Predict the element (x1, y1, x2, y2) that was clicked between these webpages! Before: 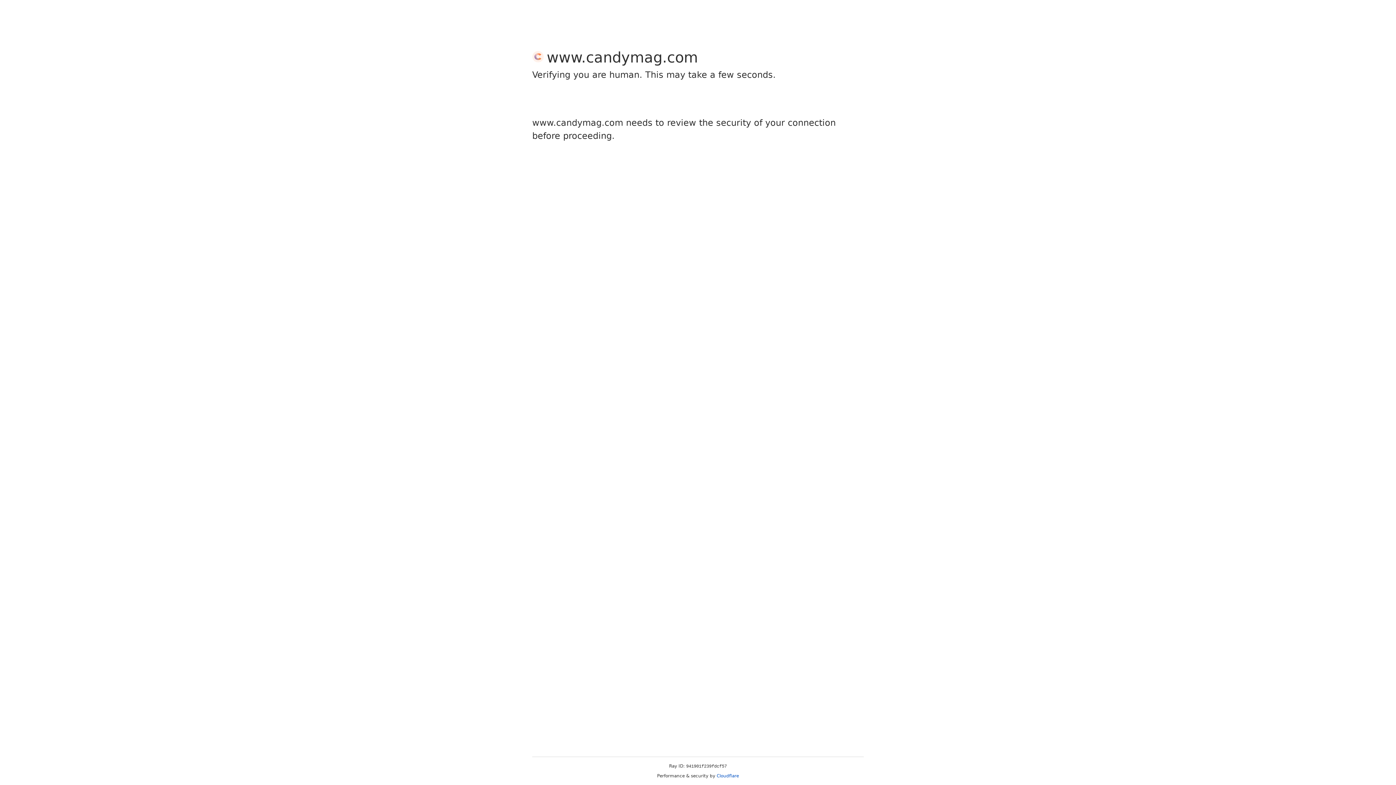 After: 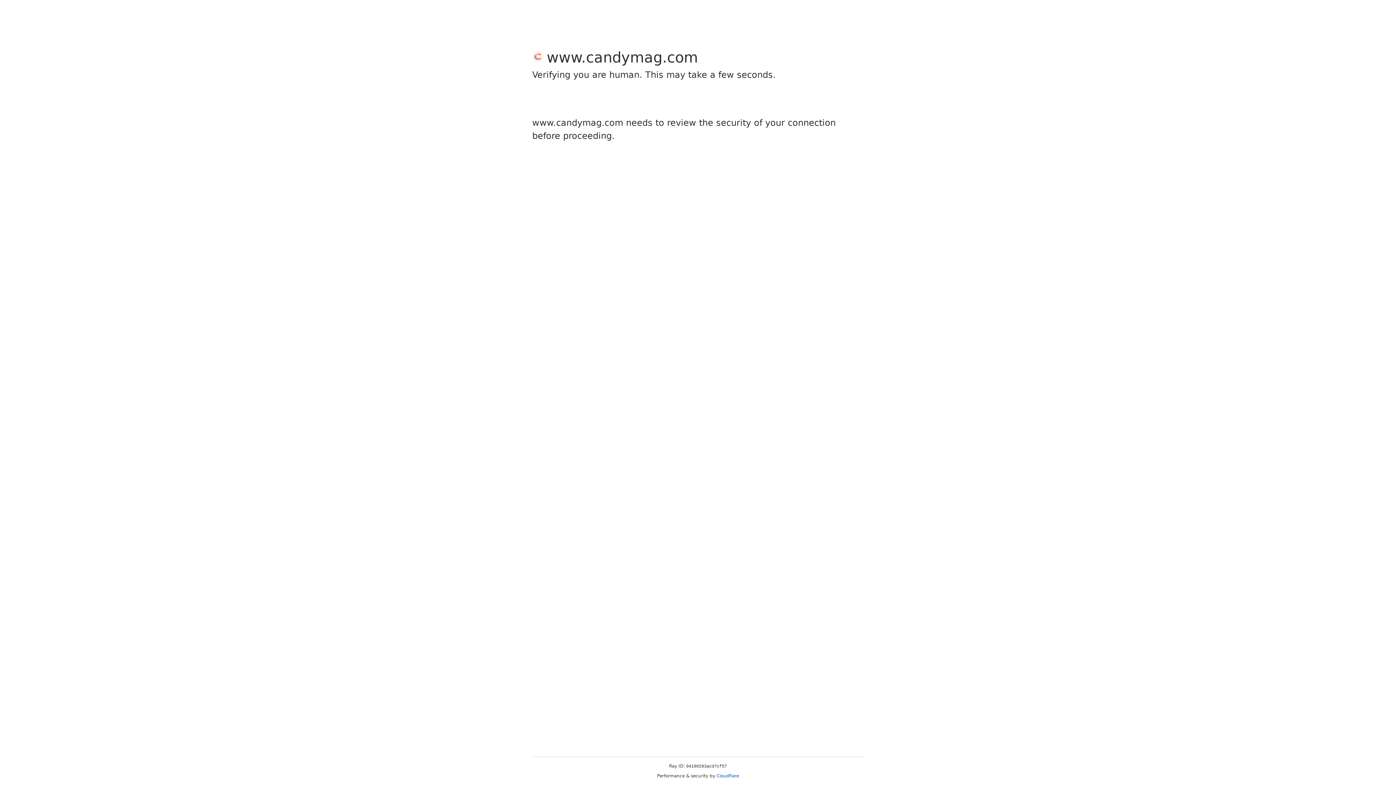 Action: label: Cloudflare bbox: (716, 773, 739, 778)